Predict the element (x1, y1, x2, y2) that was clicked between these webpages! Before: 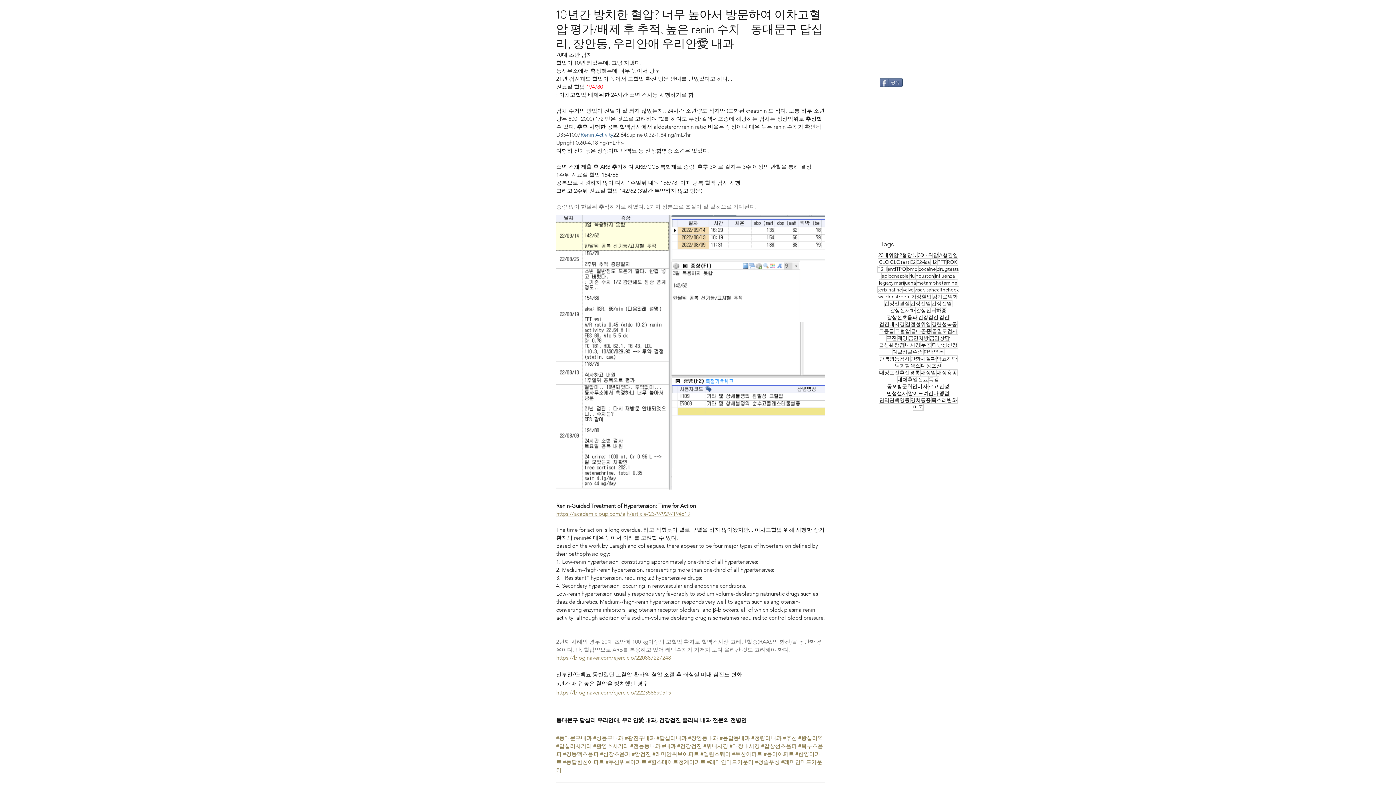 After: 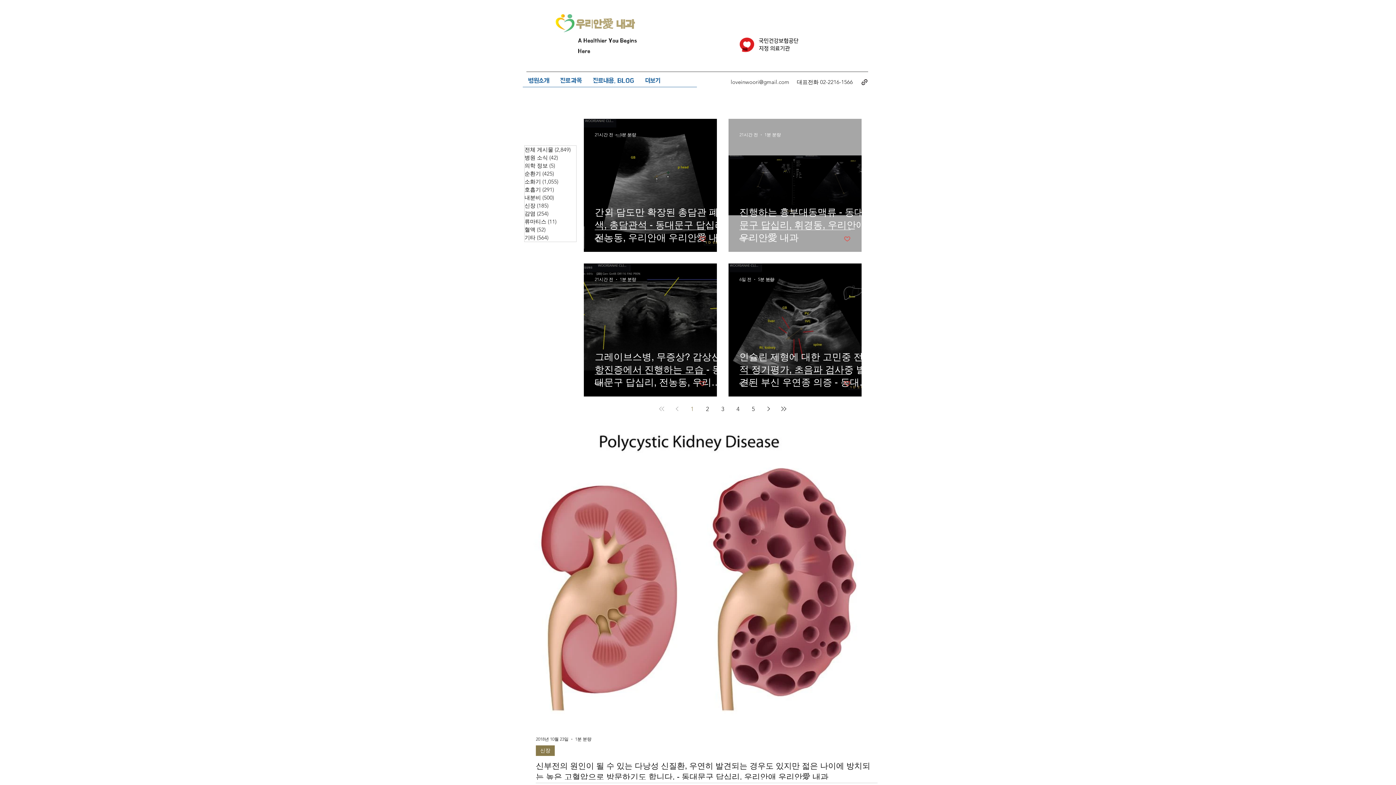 Action: bbox: (894, 328, 910, 334) label: 고혈압